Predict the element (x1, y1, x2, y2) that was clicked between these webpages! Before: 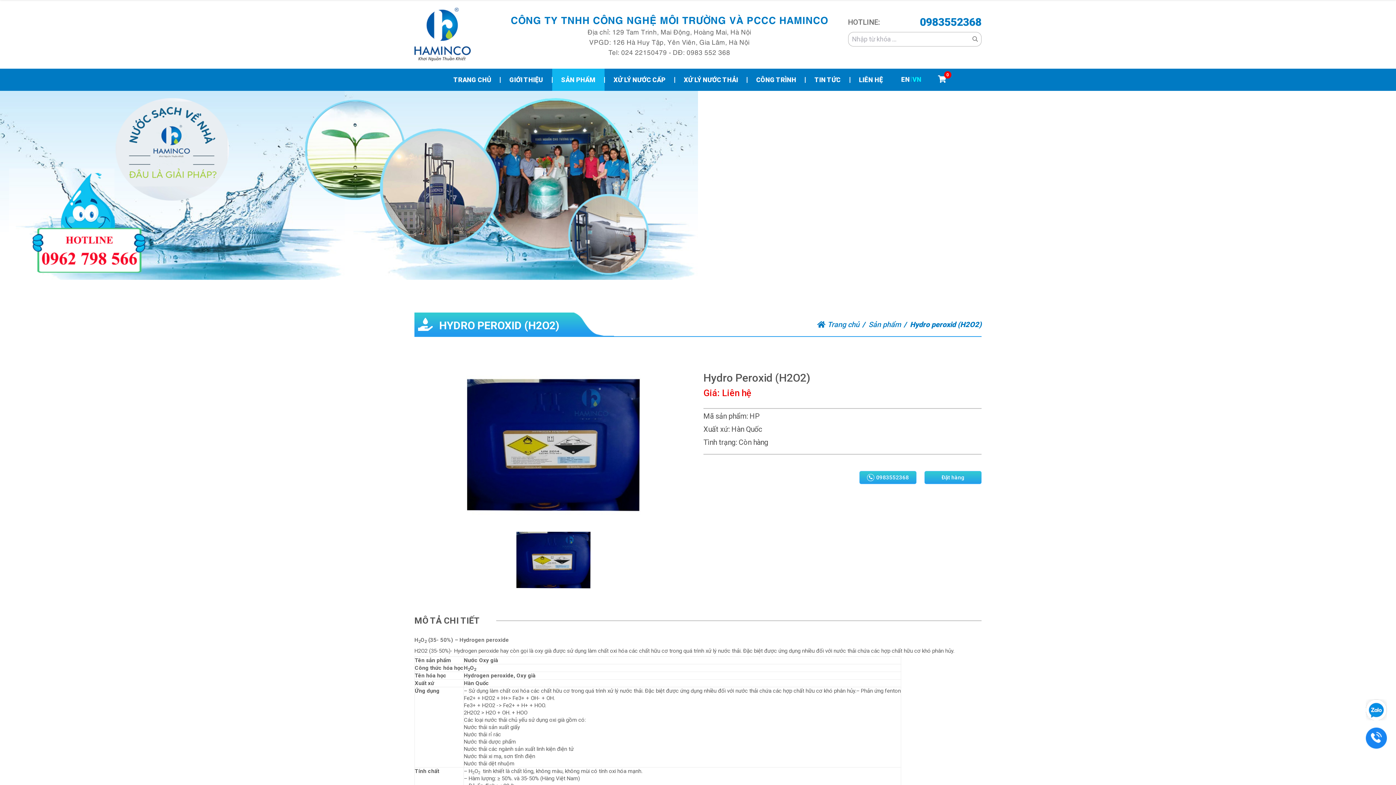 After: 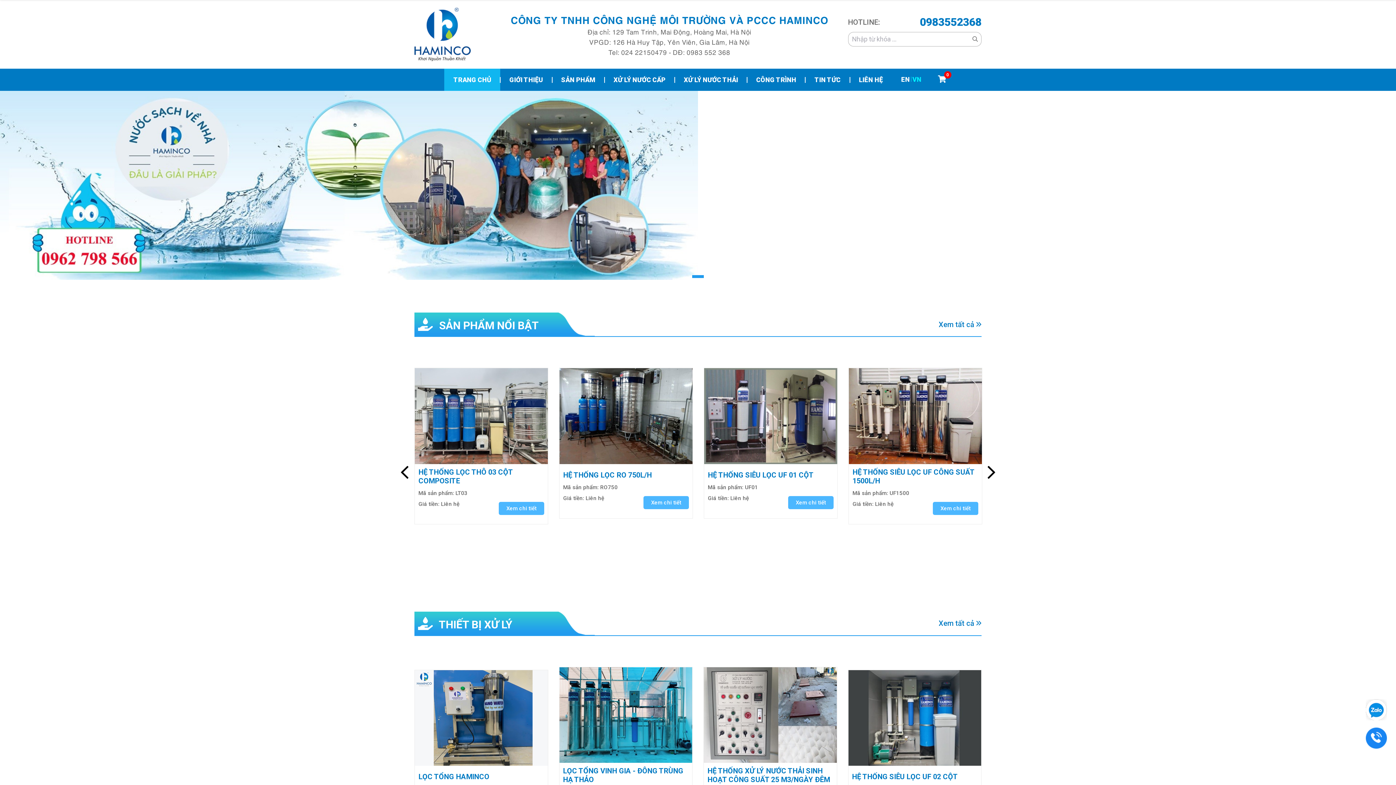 Action: bbox: (817, 320, 859, 328) label:  Trang chủ